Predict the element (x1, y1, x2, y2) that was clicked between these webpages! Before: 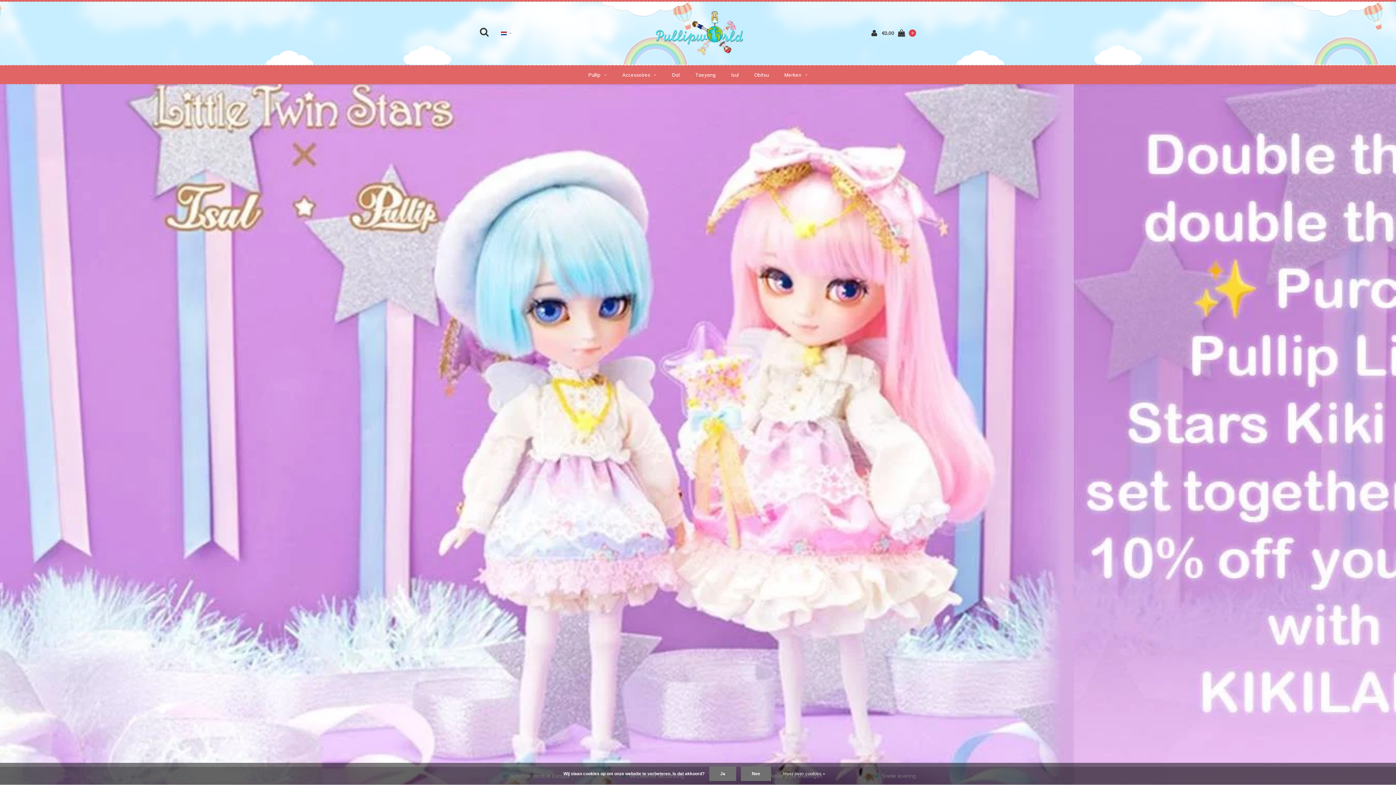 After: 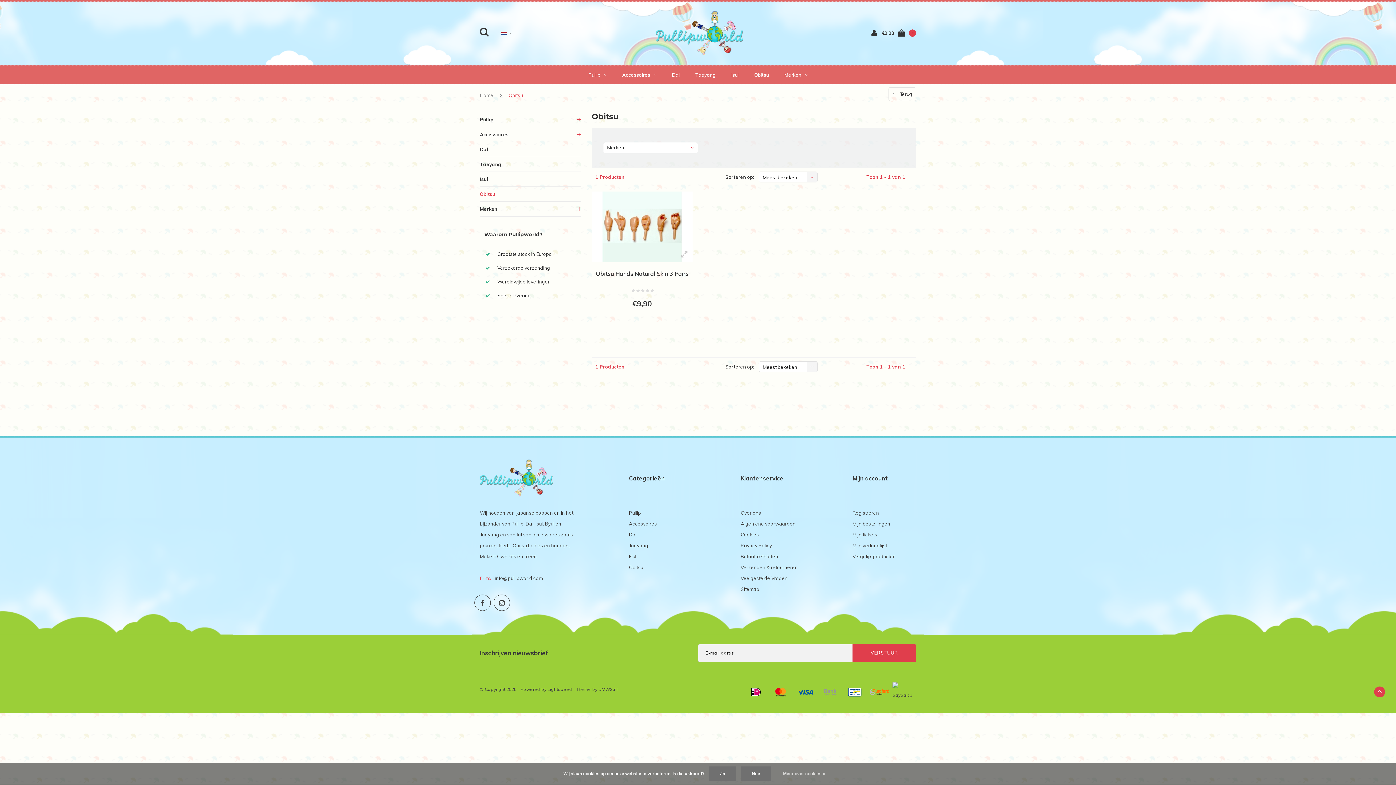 Action: bbox: (747, 66, 776, 83) label: Obitsu